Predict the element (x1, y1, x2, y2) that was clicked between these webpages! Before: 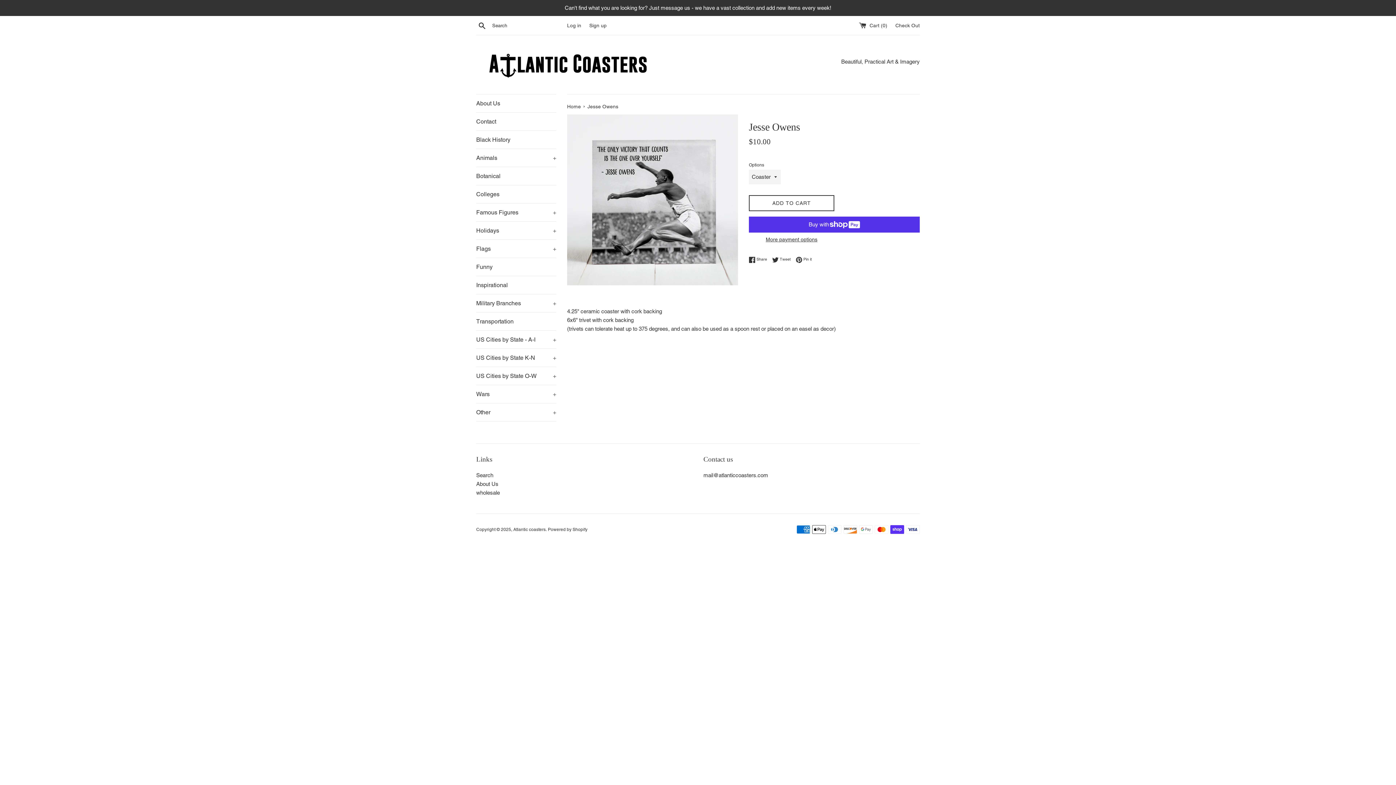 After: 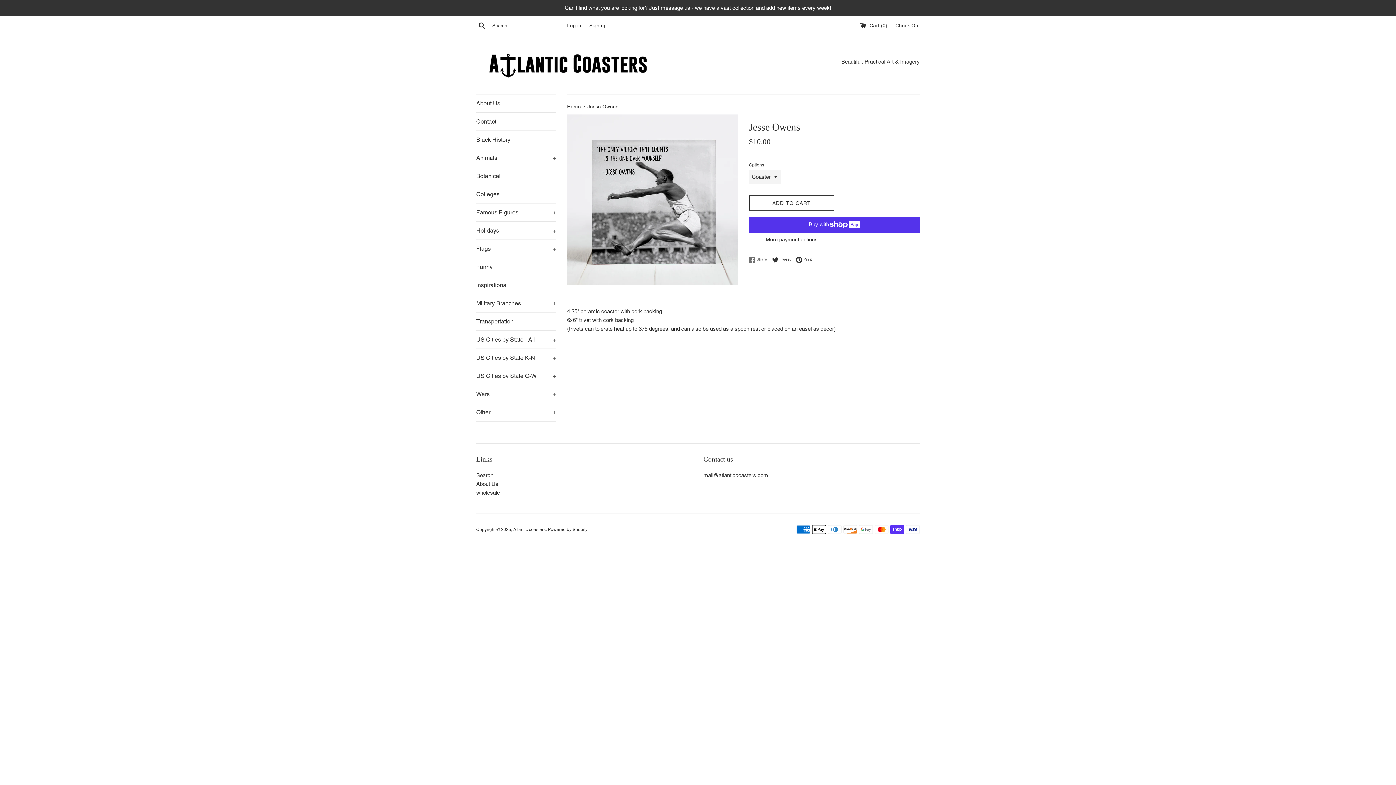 Action: label:  Share
Share on Facebook bbox: (749, 256, 770, 263)